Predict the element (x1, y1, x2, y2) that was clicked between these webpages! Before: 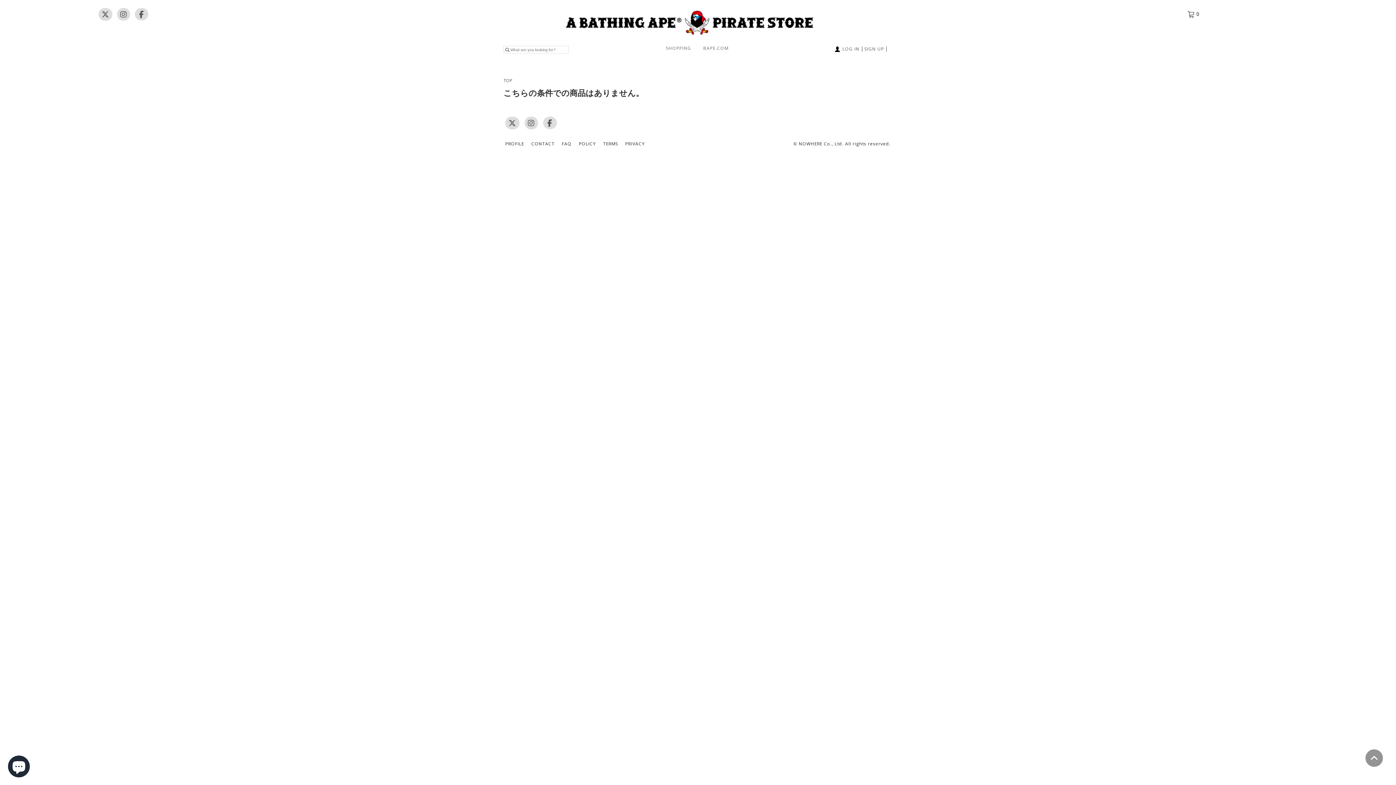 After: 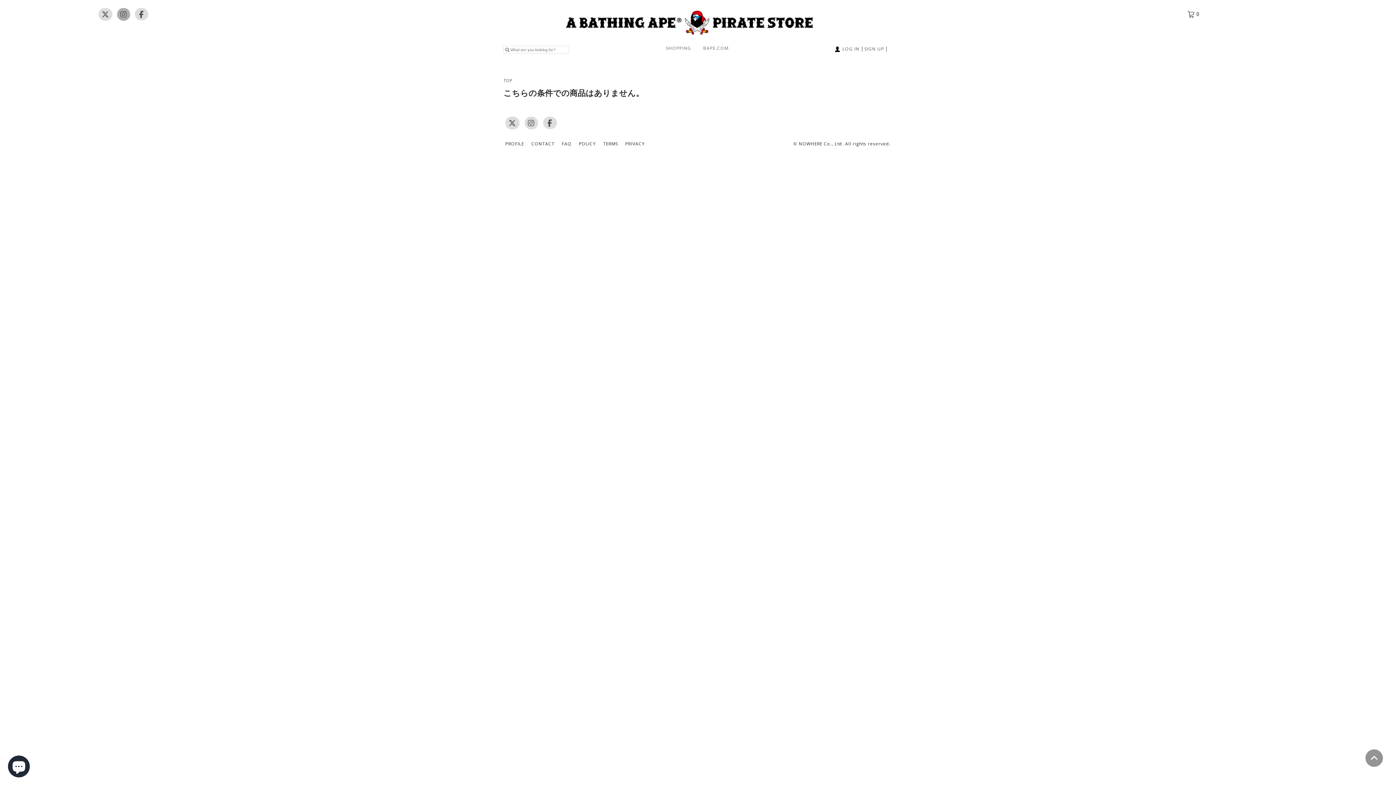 Action: bbox: (116, 12, 130, 18)